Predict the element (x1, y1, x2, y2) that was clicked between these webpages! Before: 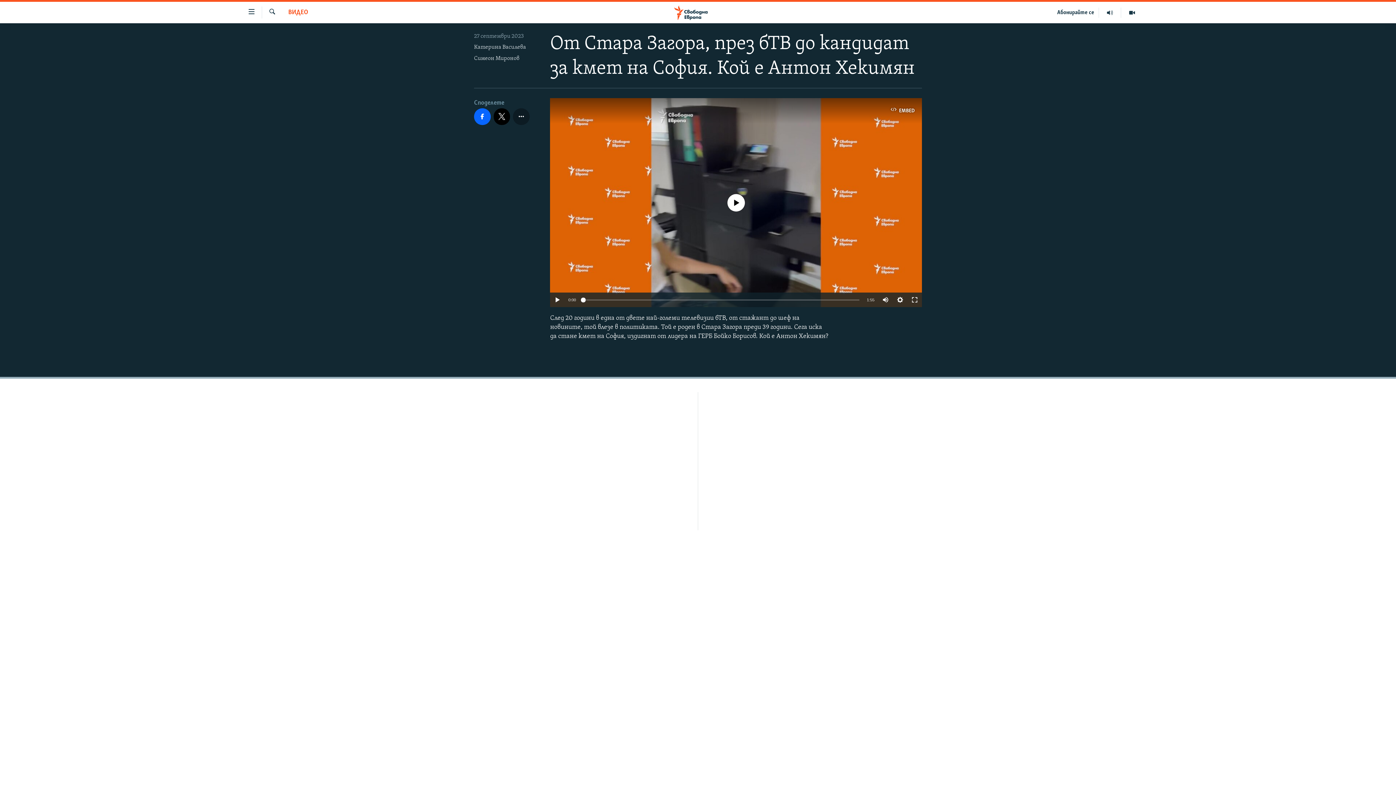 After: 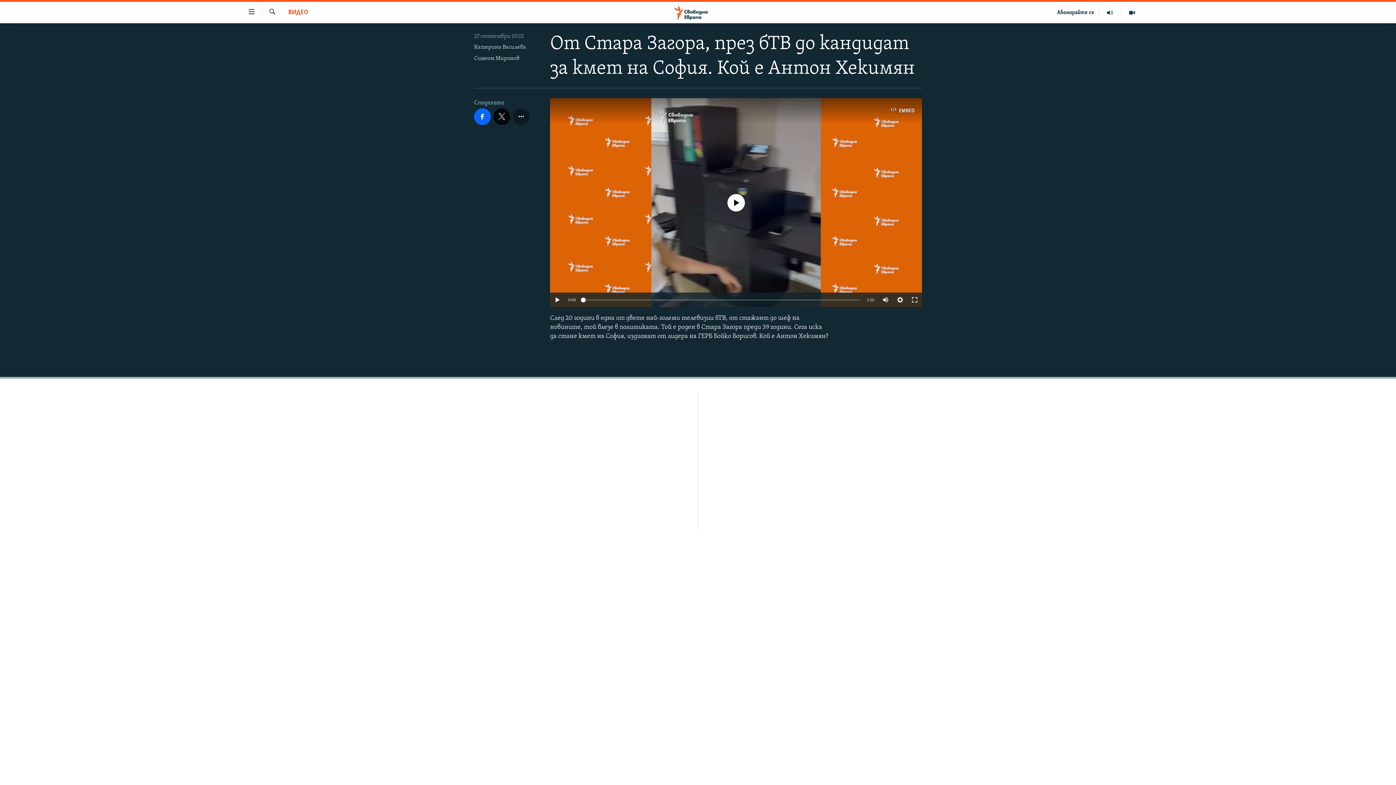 Action: bbox: (493, 108, 510, 124)